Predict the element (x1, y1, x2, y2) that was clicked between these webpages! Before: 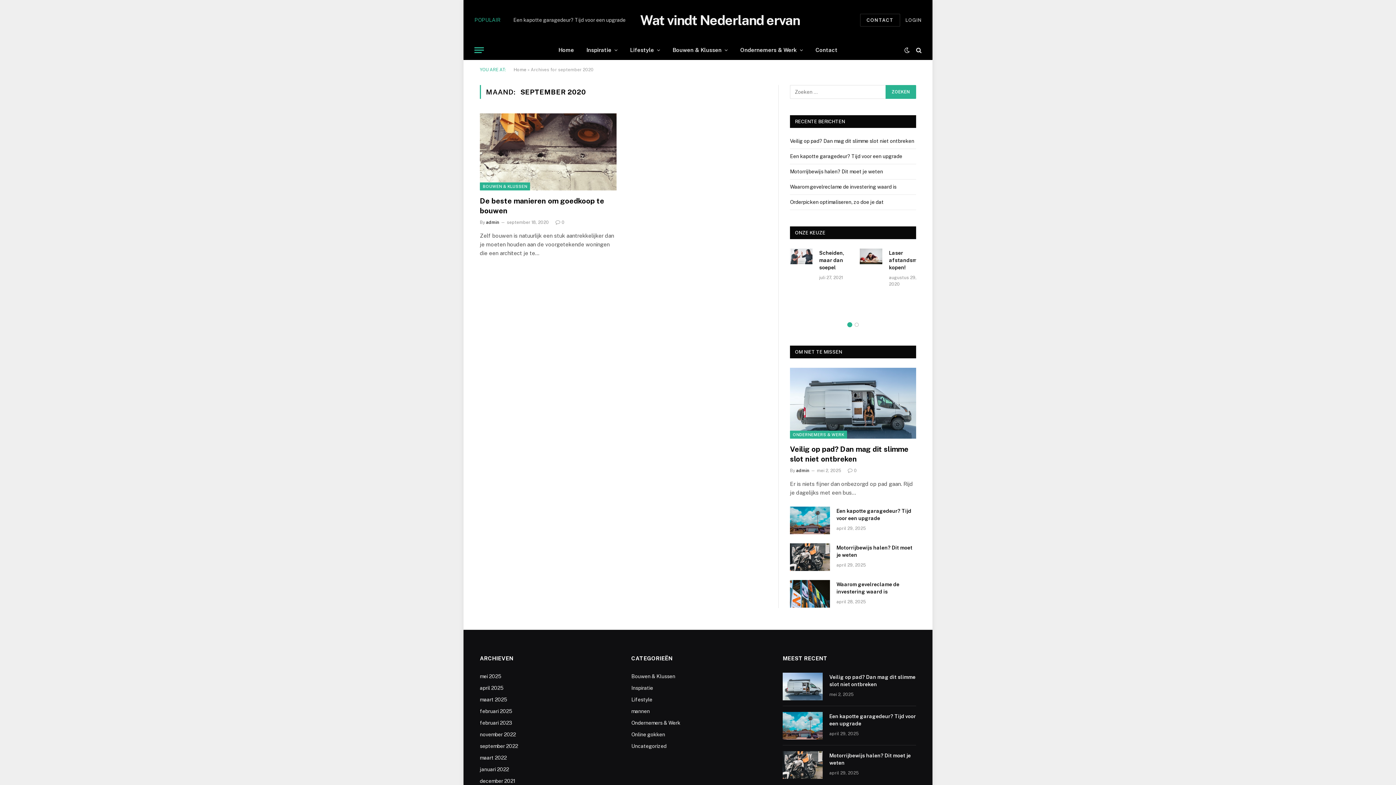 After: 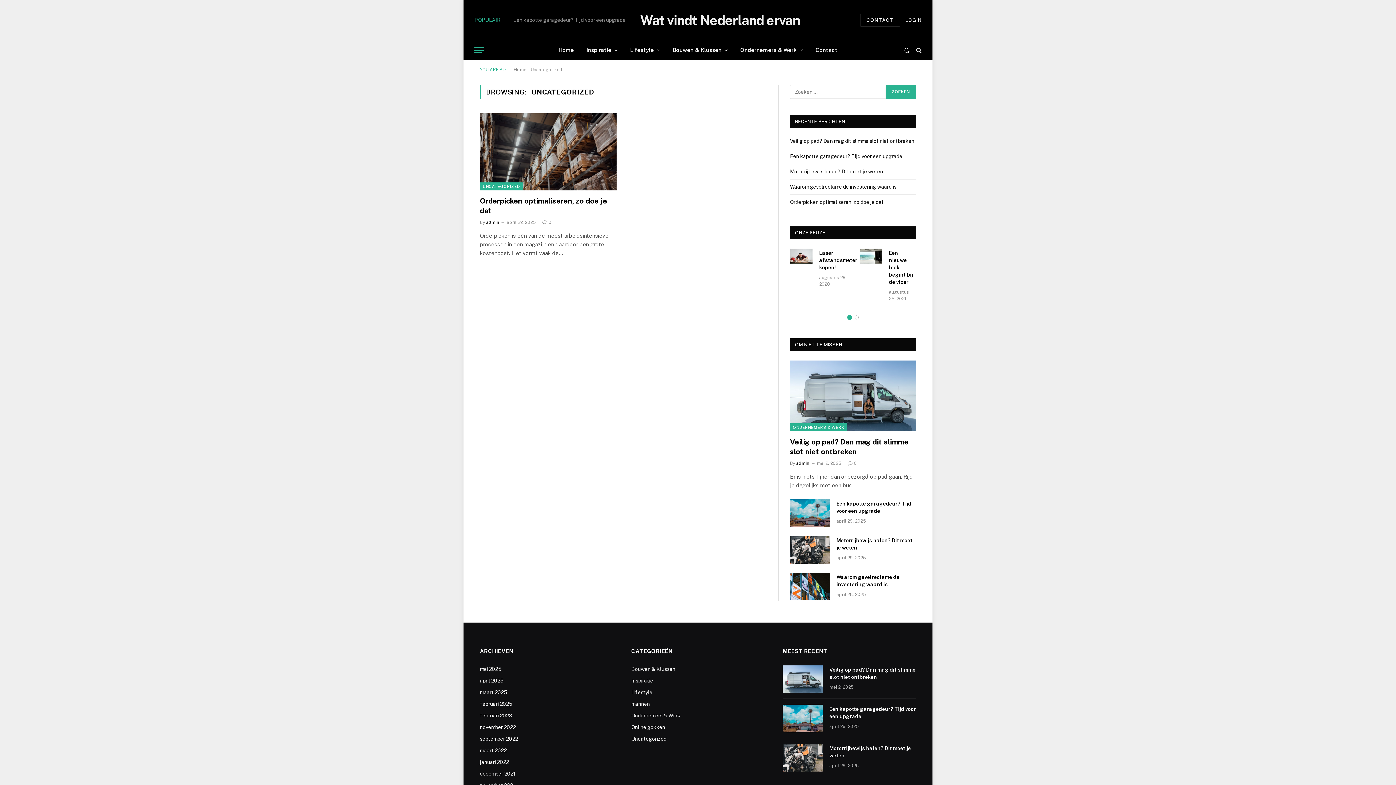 Action: bbox: (631, 742, 666, 750) label: Uncategorized